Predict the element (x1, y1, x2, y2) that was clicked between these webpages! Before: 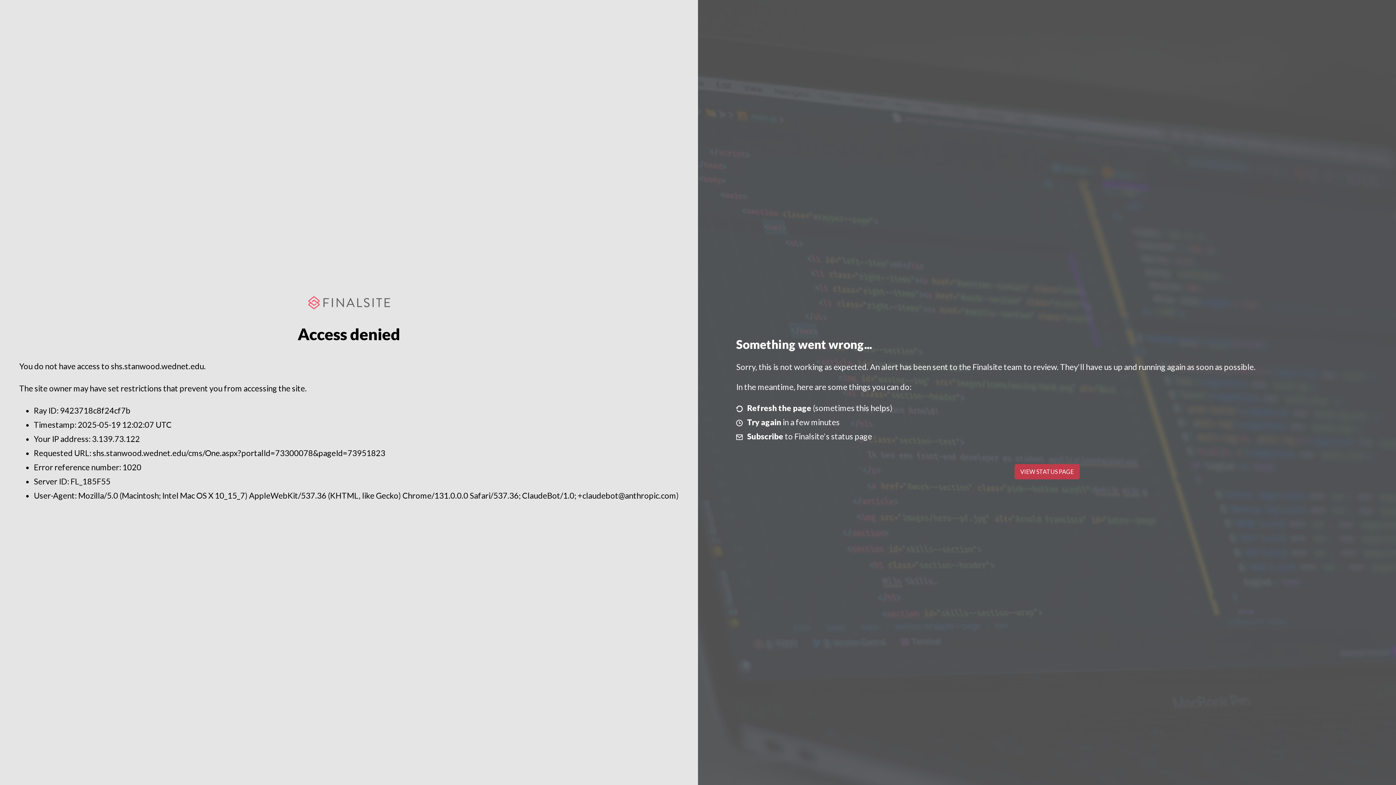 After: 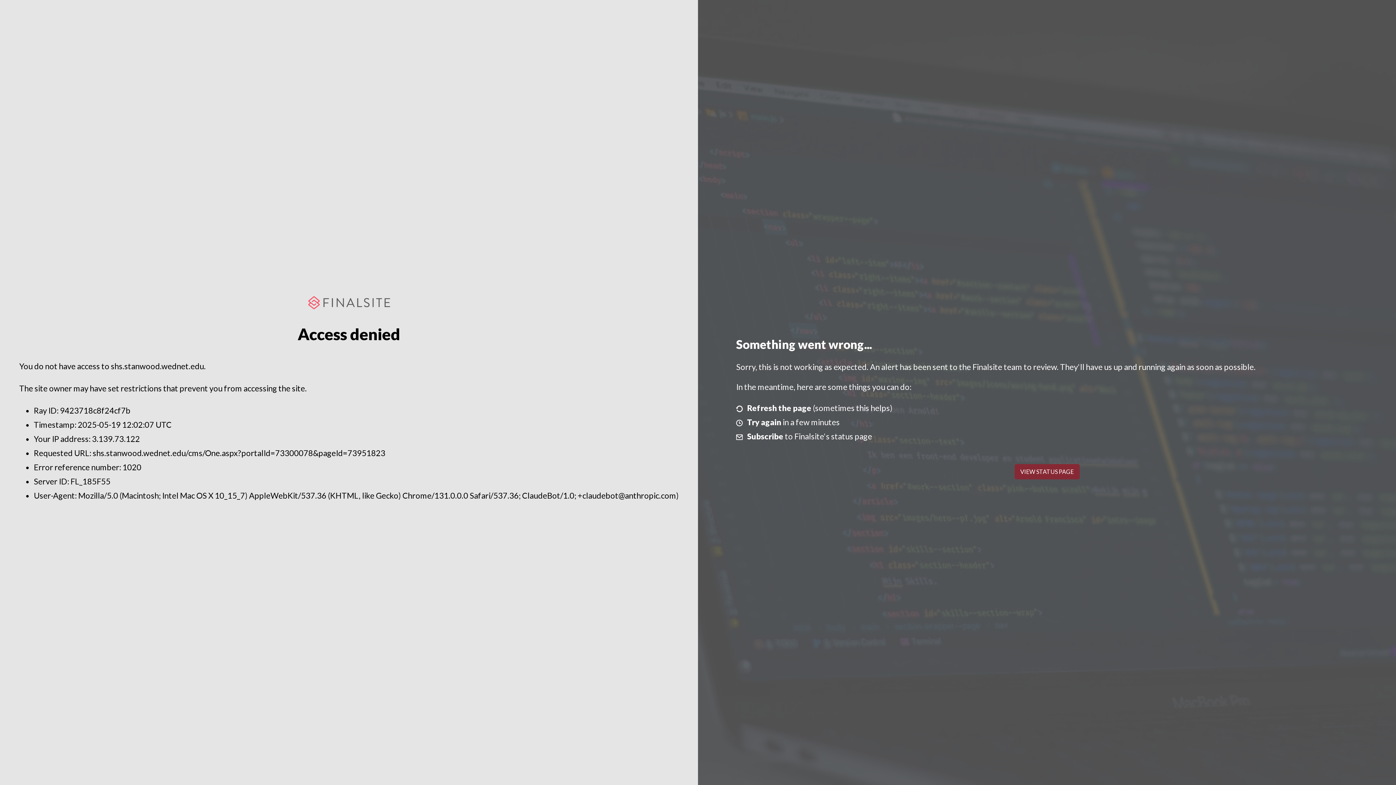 Action: label: VIEW STATUS PAGE bbox: (1014, 464, 1079, 479)